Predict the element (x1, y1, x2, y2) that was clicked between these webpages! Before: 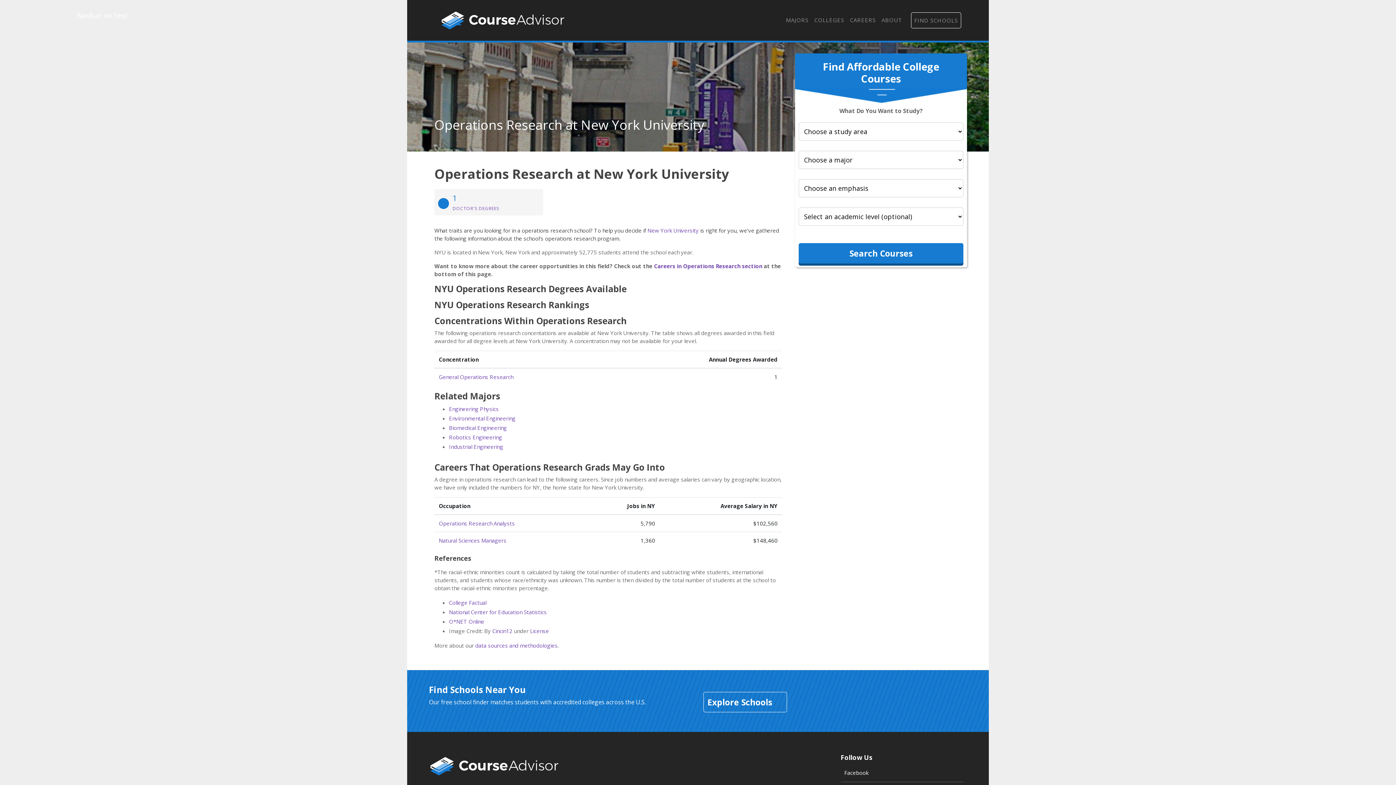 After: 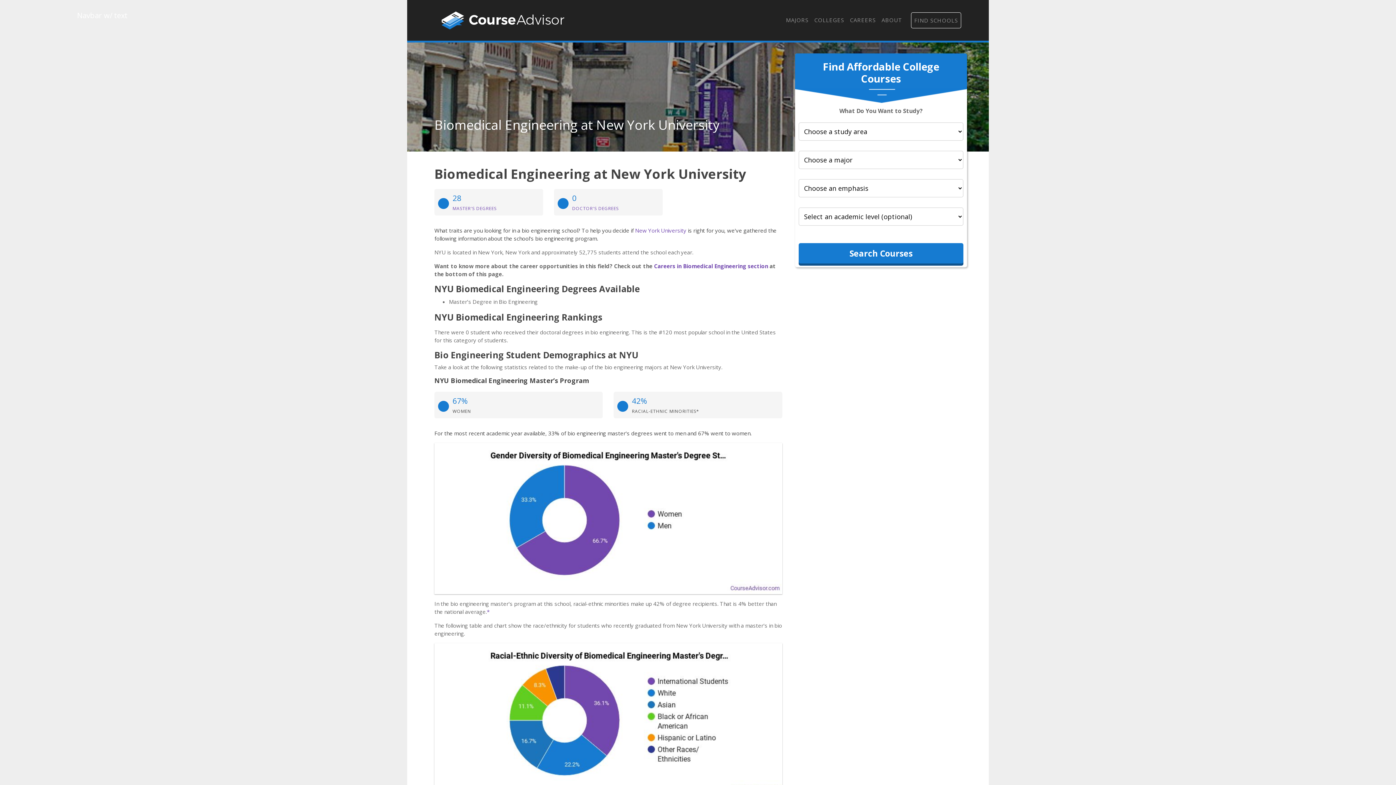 Action: bbox: (449, 424, 506, 431) label: Biomedical Engineering